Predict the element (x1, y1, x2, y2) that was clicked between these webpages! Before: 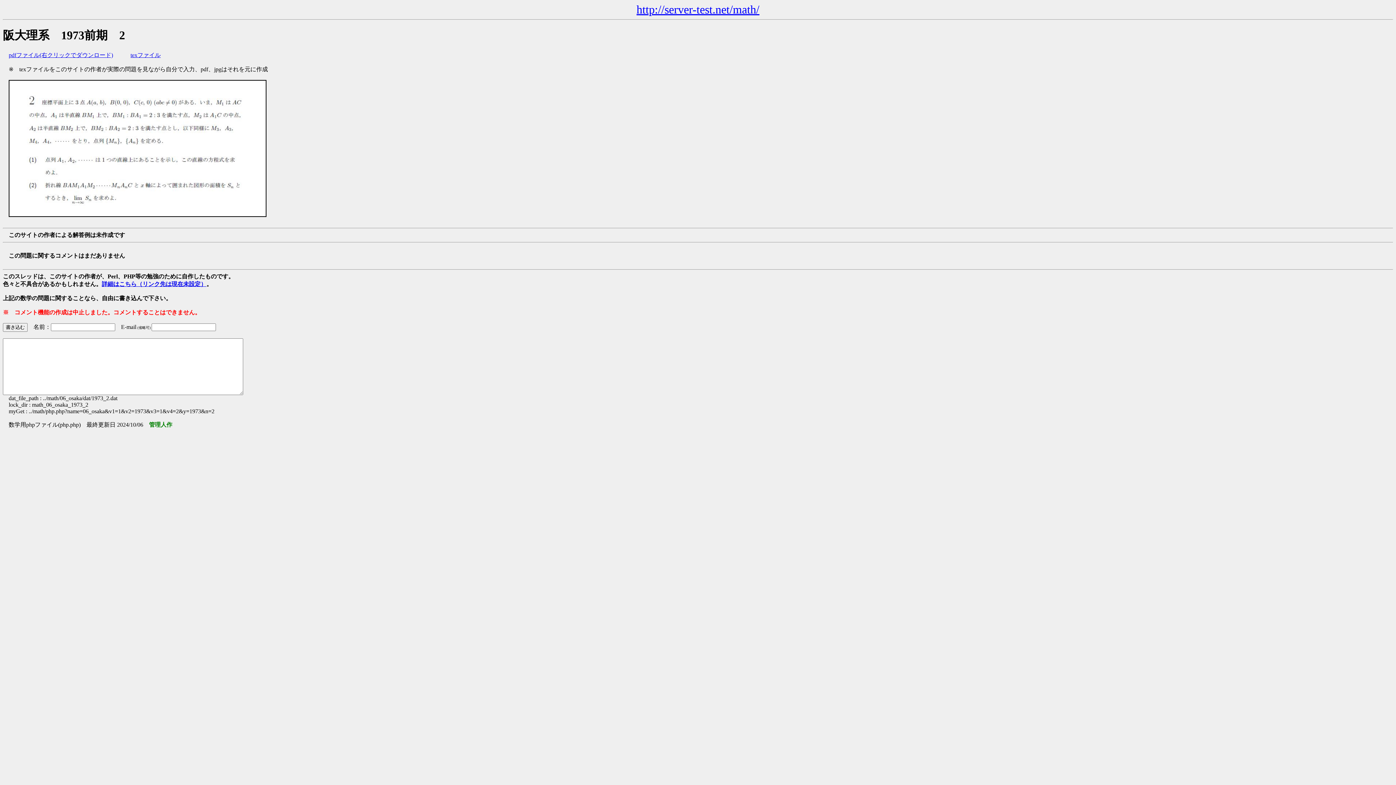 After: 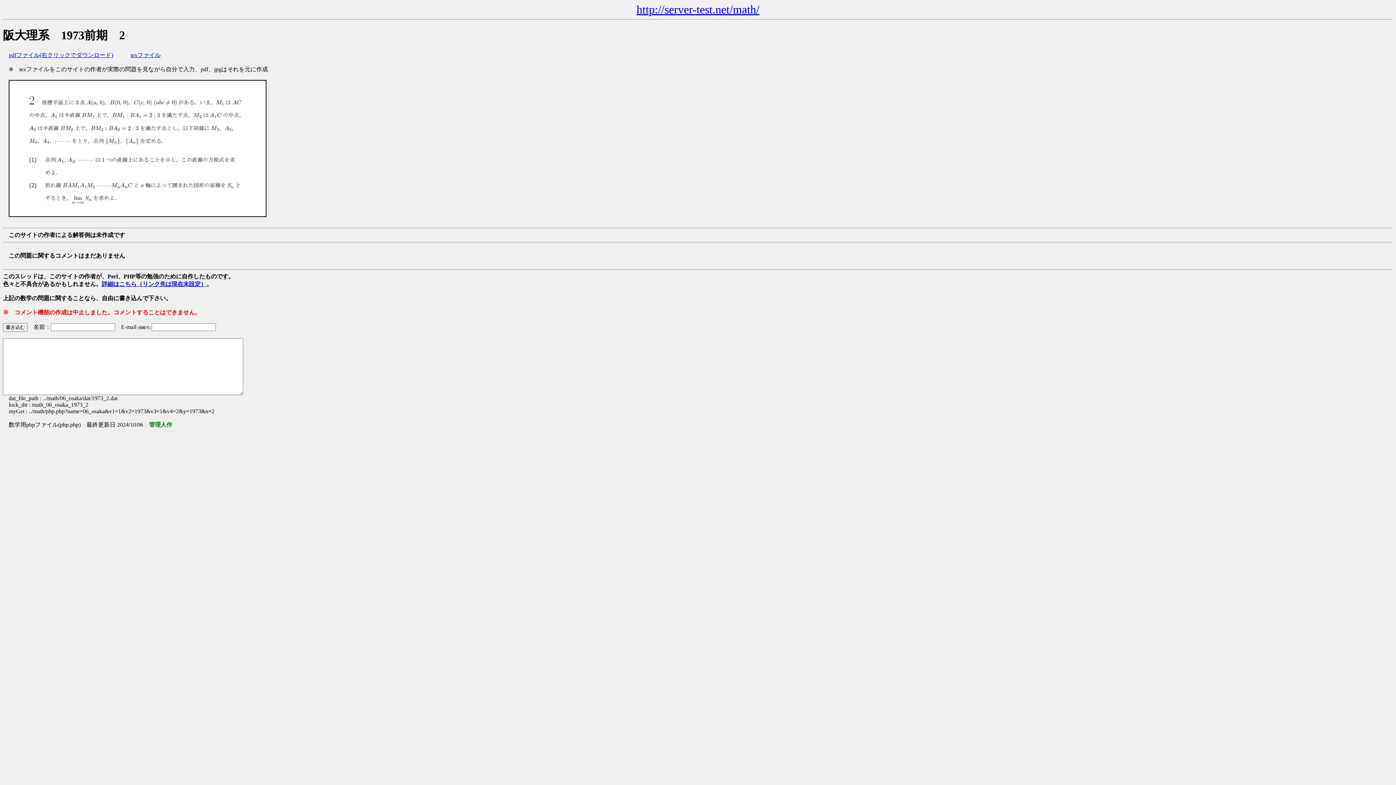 Action: bbox: (130, 51, 160, 58) label: texファイル